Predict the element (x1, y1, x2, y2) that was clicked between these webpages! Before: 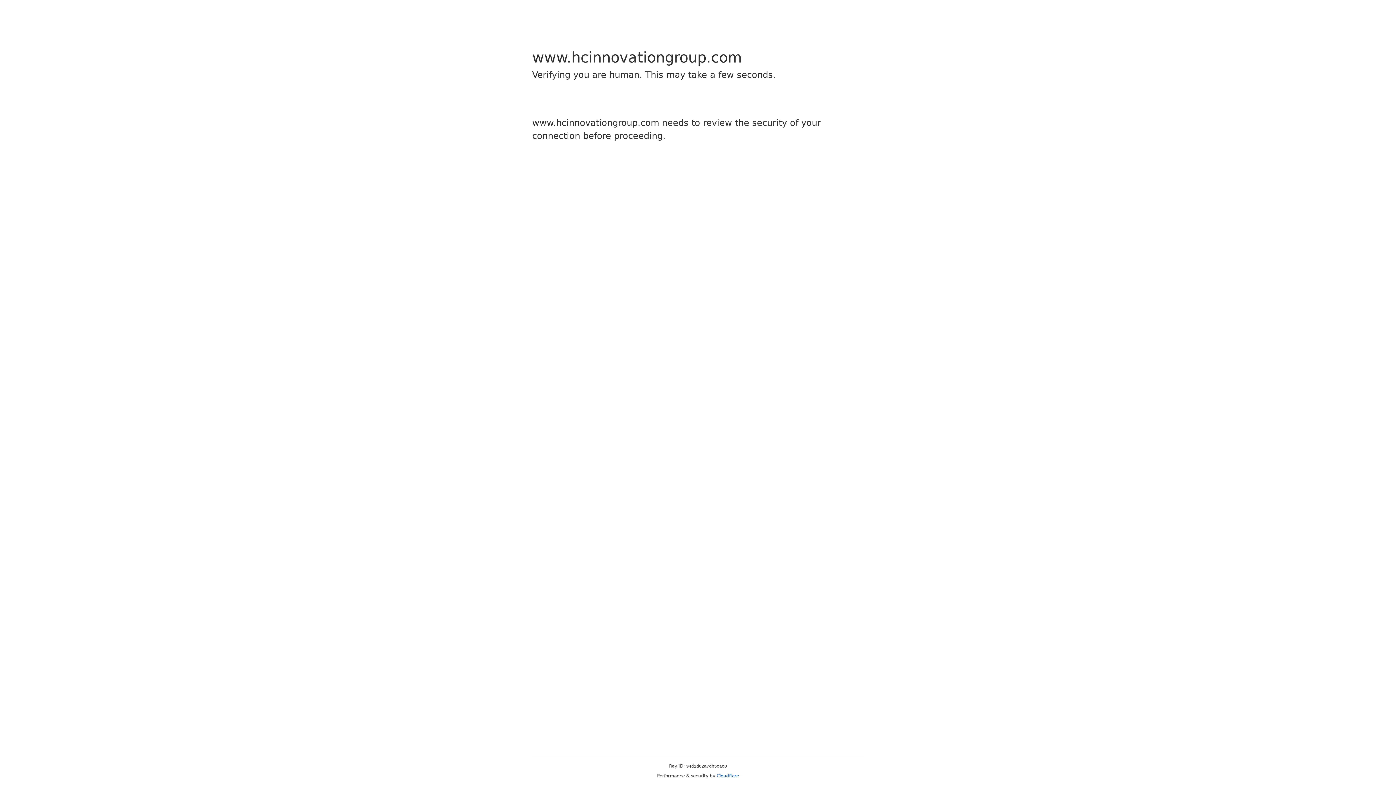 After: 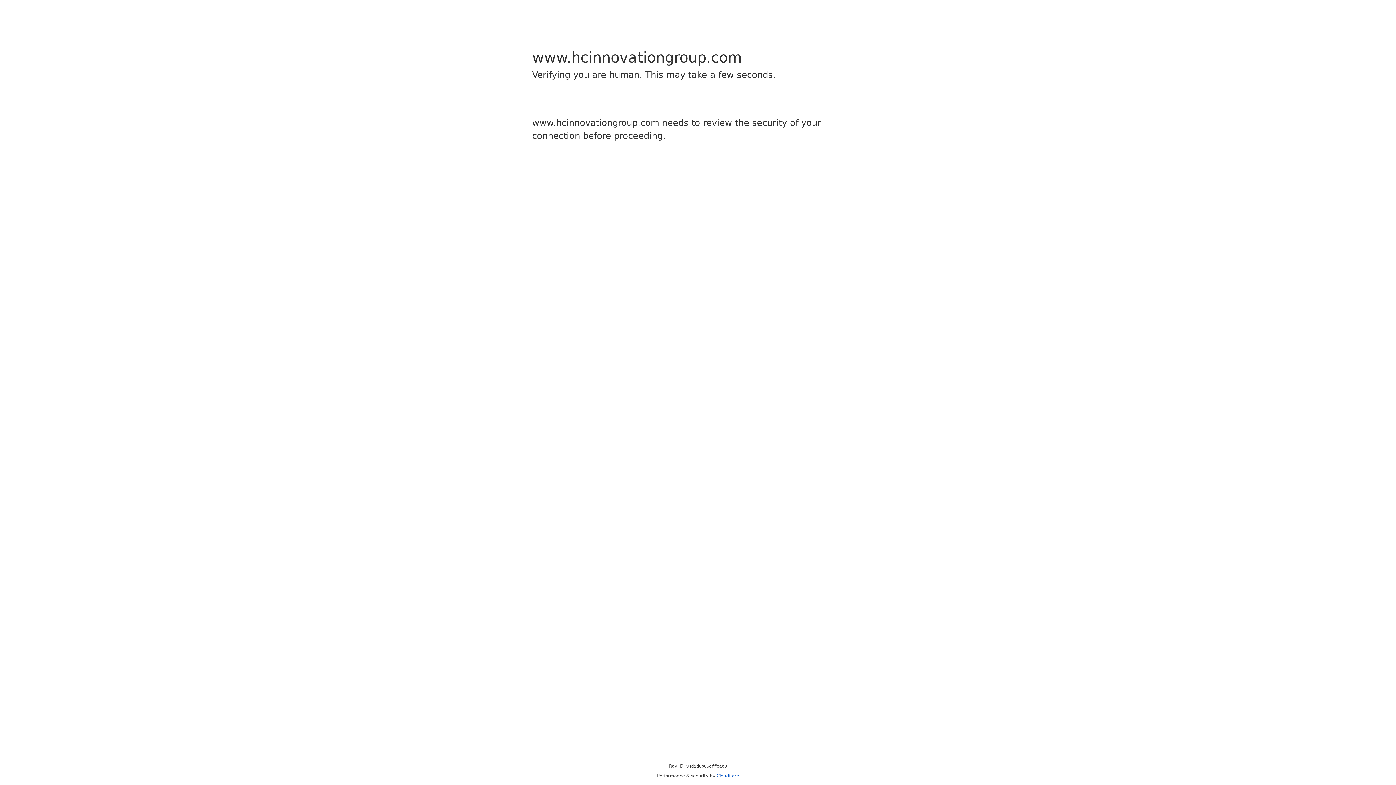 Action: bbox: (716, 773, 739, 778) label: Cloudflare